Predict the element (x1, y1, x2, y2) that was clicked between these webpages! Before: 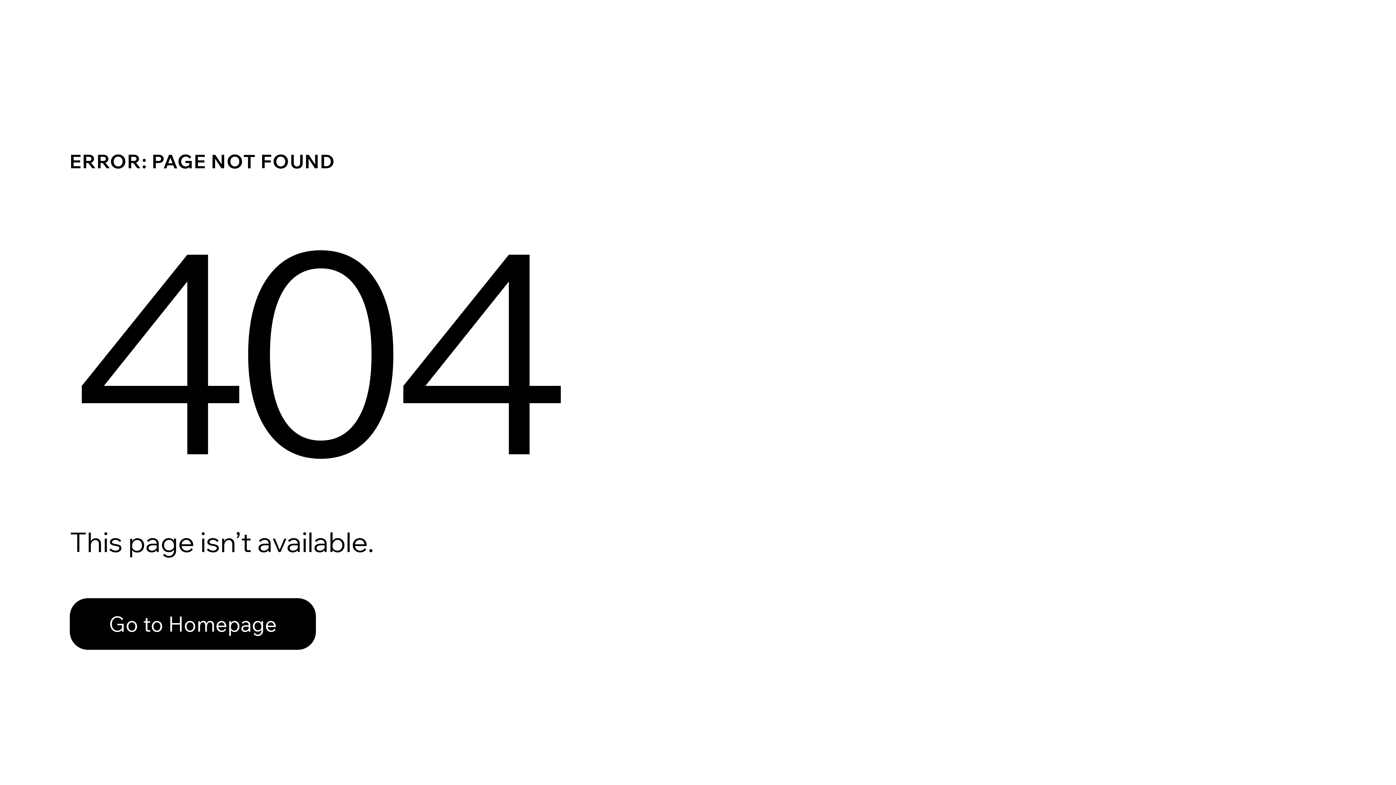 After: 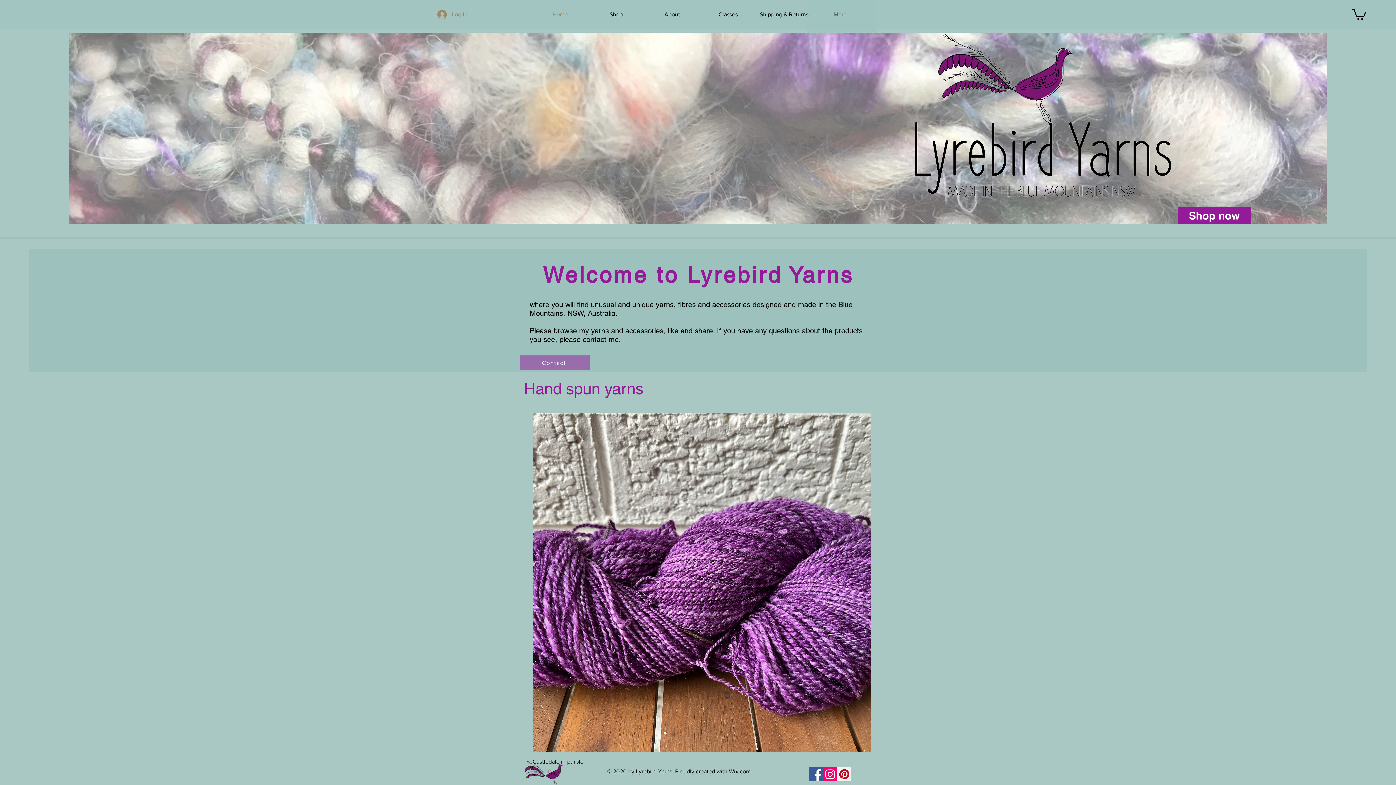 Action: bbox: (69, 598, 316, 650) label: Go to Homepage